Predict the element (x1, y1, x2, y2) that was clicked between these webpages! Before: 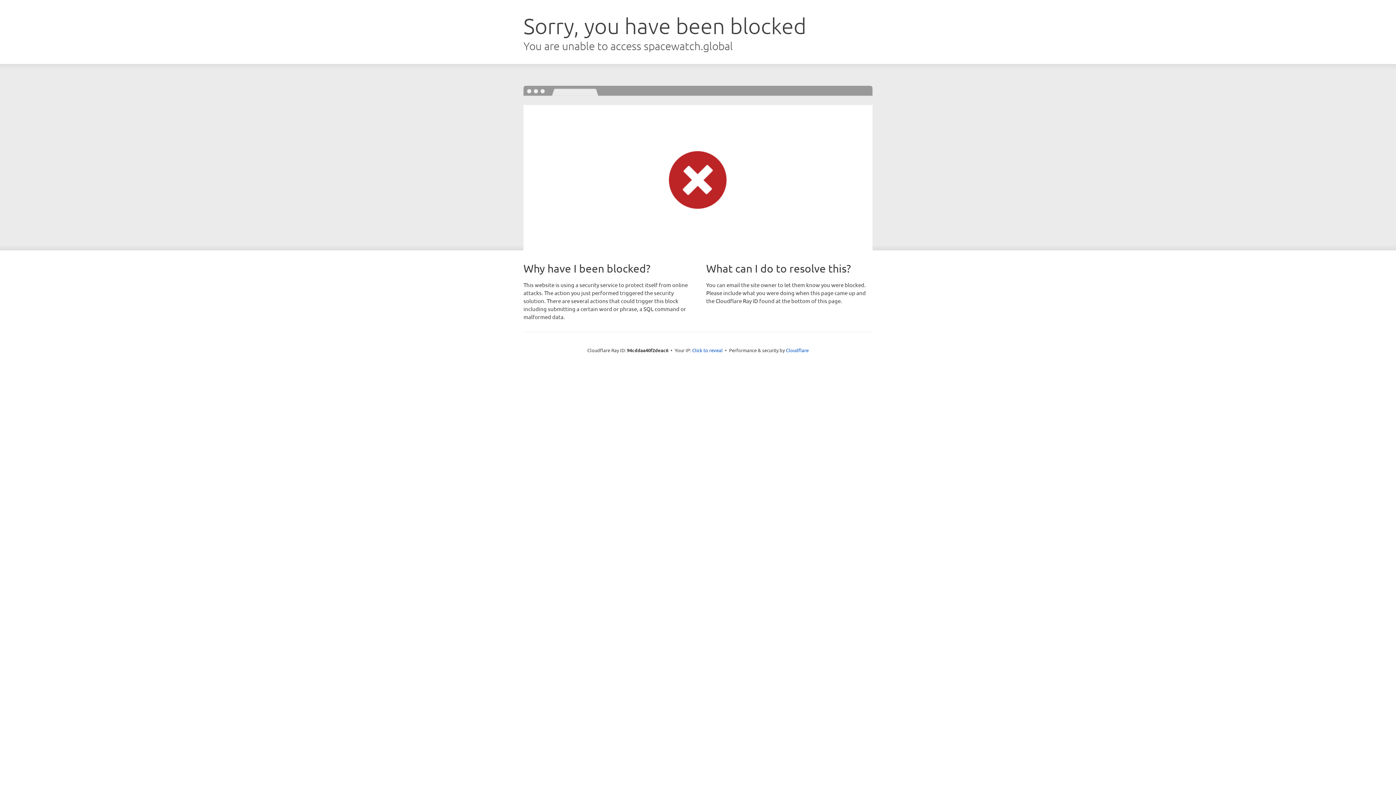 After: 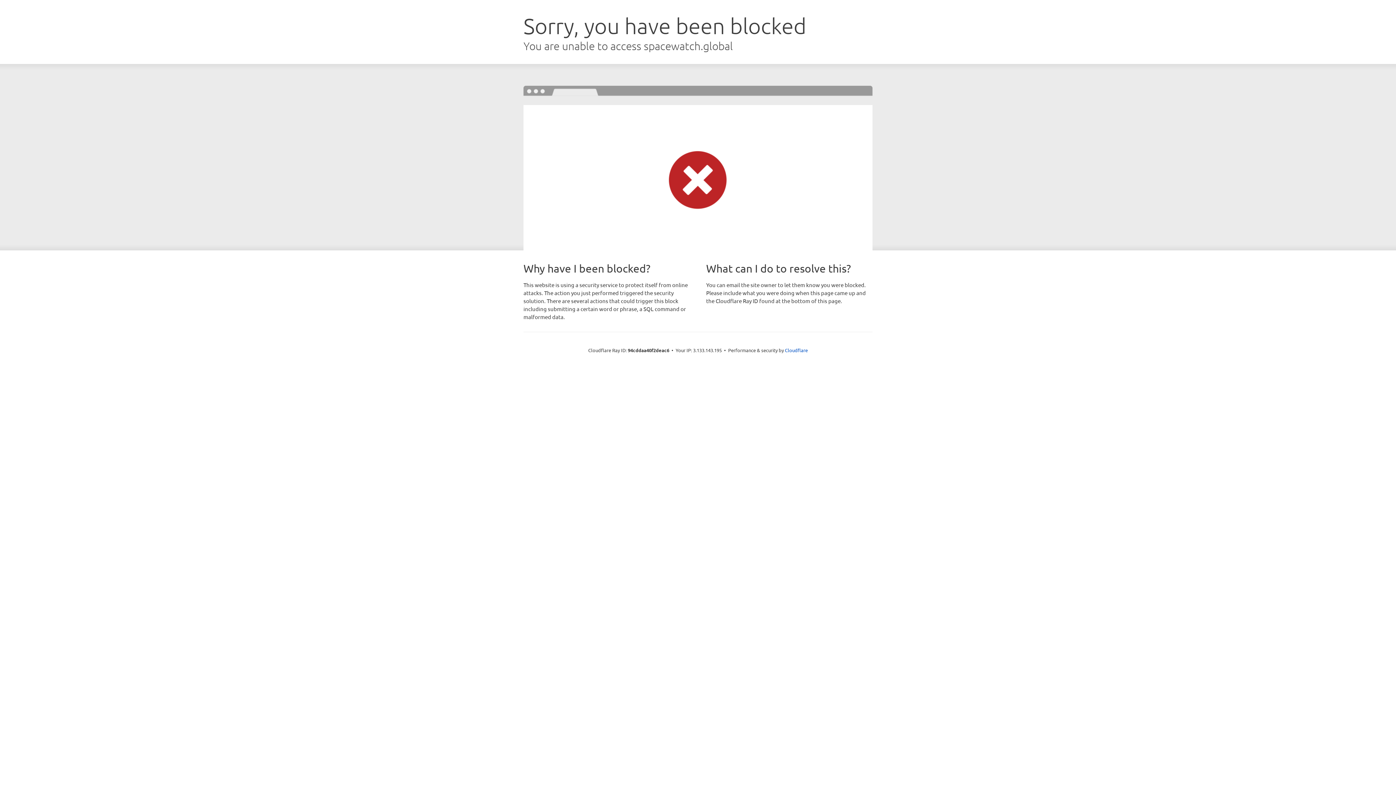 Action: label: Click to reveal bbox: (692, 346, 722, 353)